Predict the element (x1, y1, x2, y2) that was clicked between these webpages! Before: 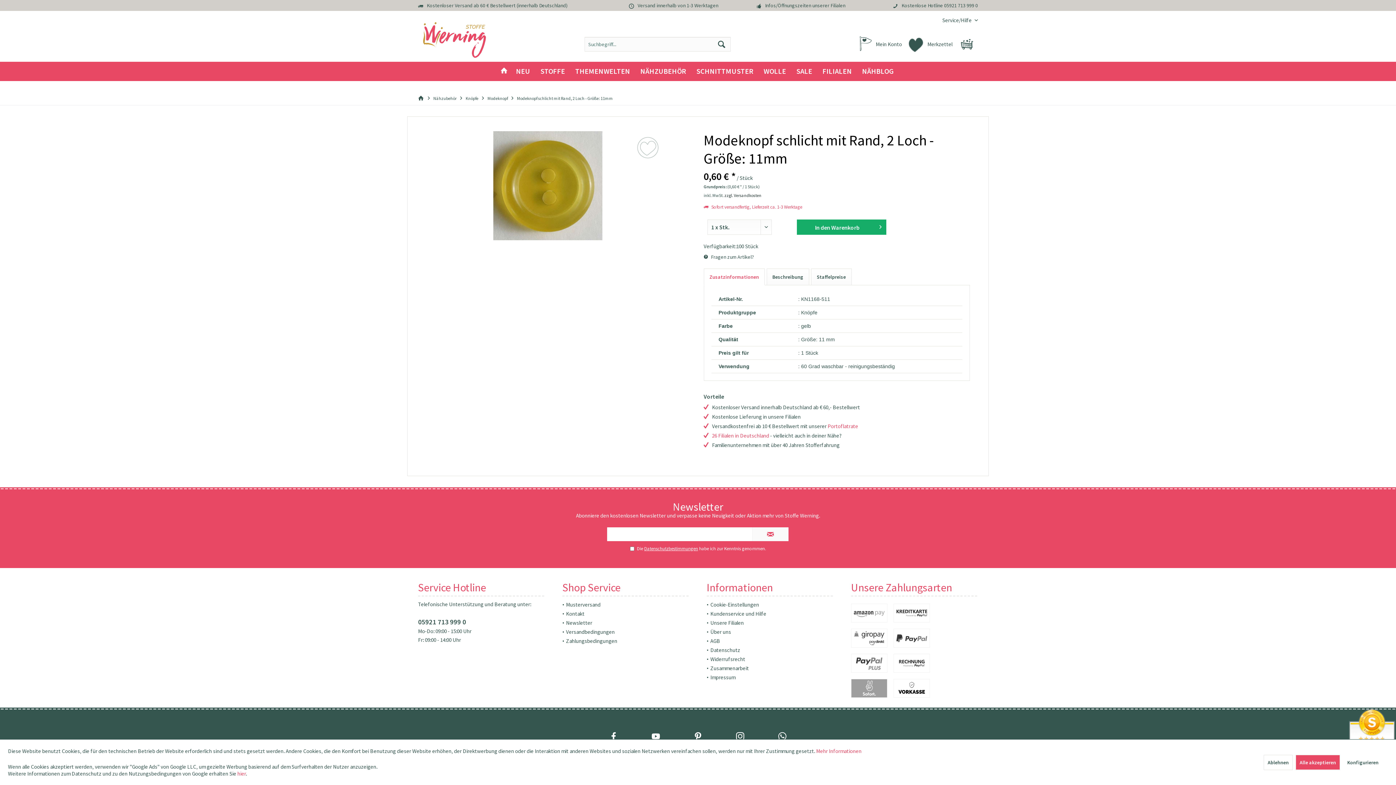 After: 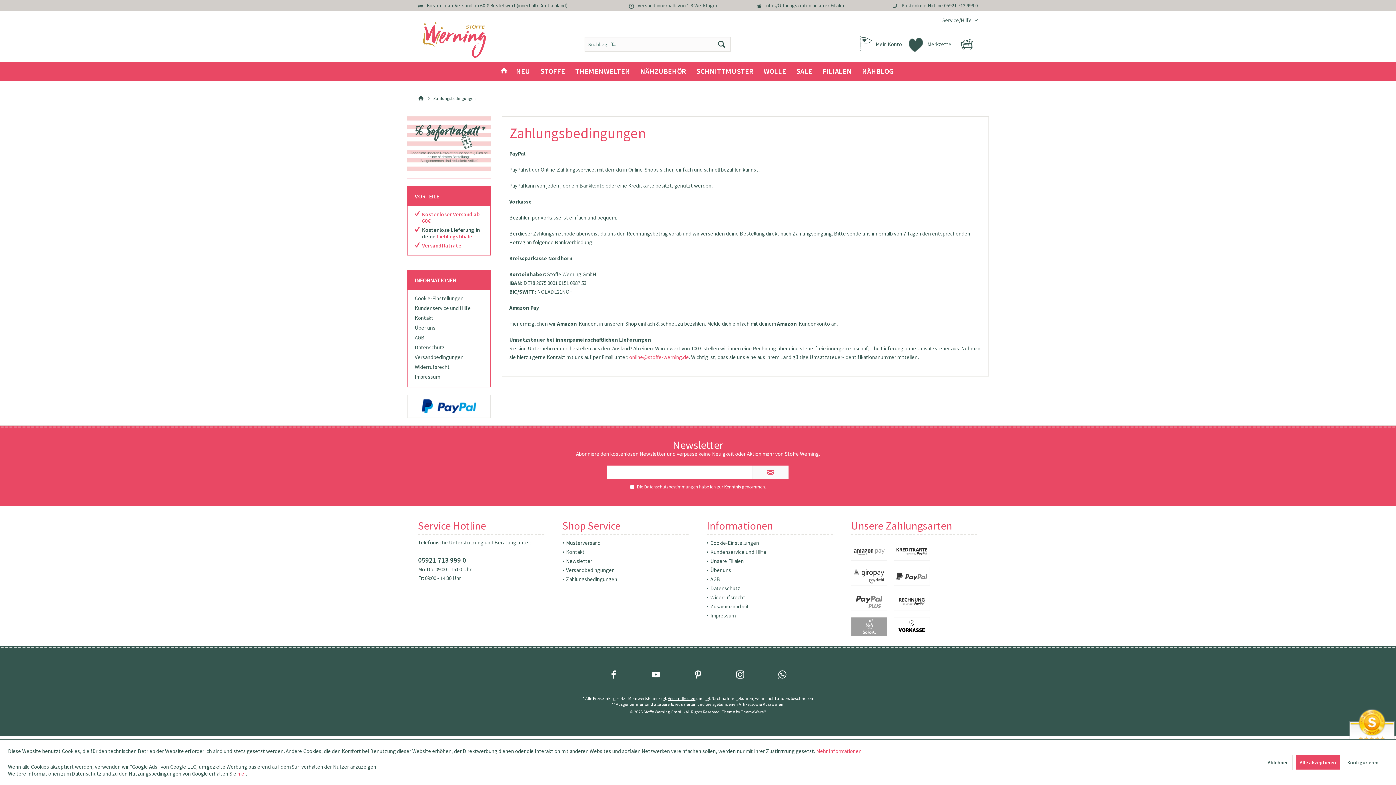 Action: label: Zahlungsbedingungen bbox: (566, 636, 688, 645)